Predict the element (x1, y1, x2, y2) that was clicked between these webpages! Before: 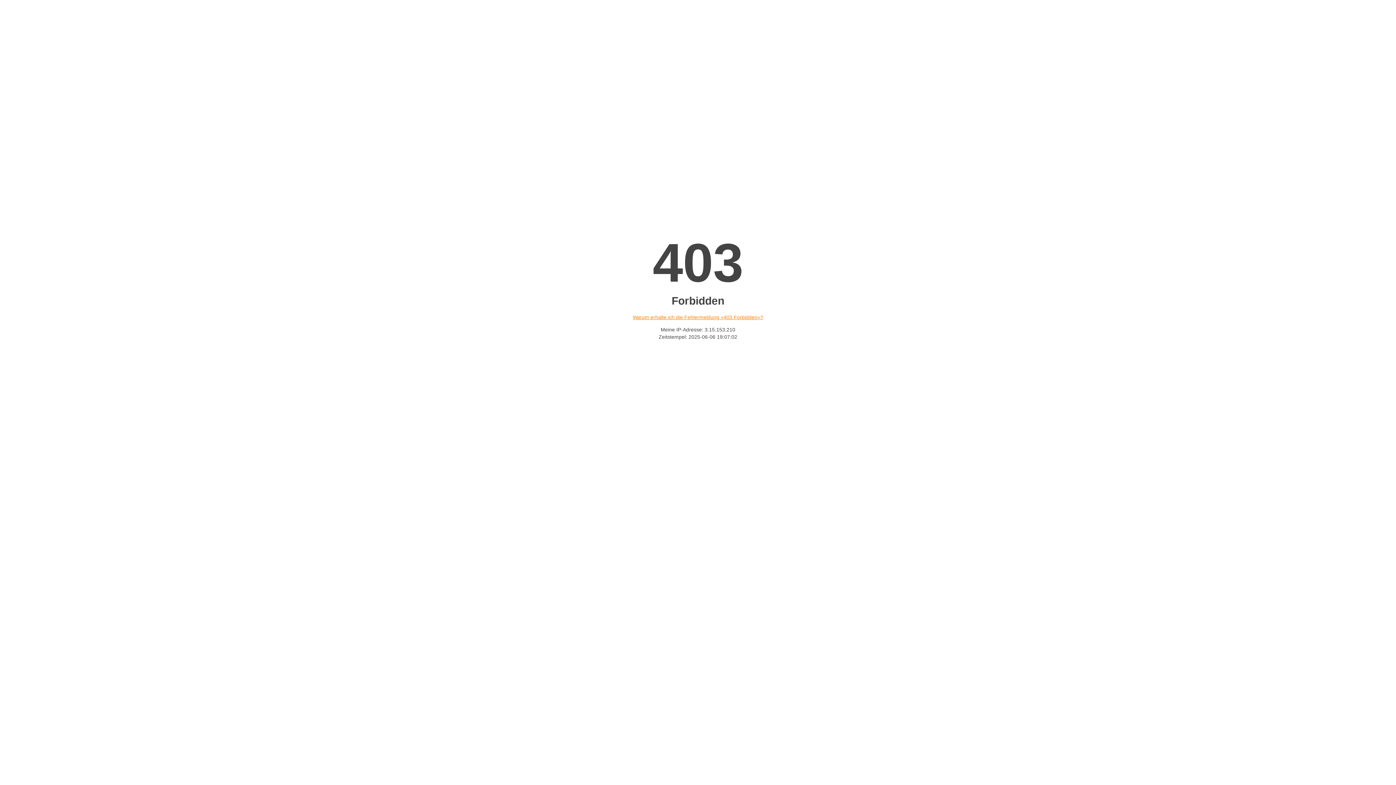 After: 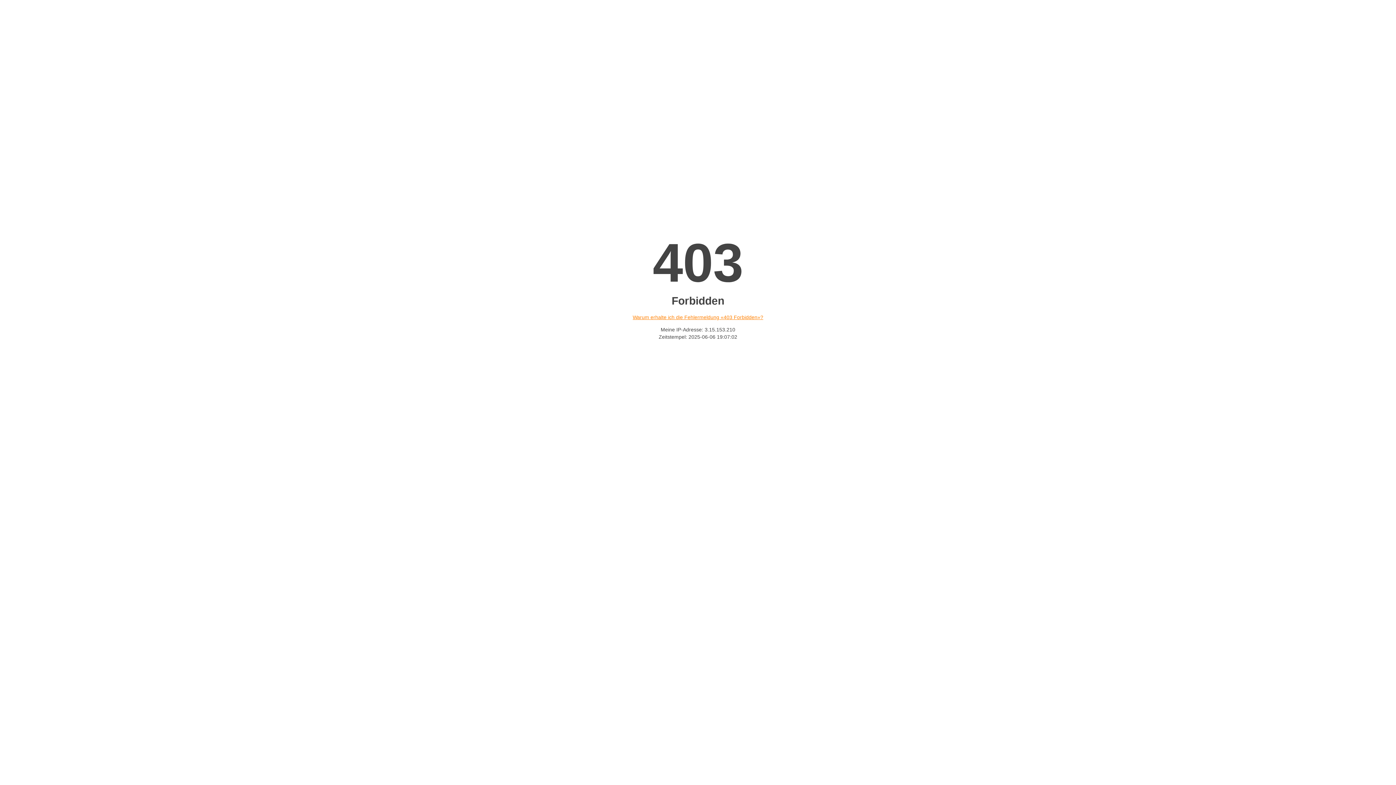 Action: bbox: (632, 314, 763, 320) label: Warum erhalte ich die Fehlermeldung «403 Forbidden»?